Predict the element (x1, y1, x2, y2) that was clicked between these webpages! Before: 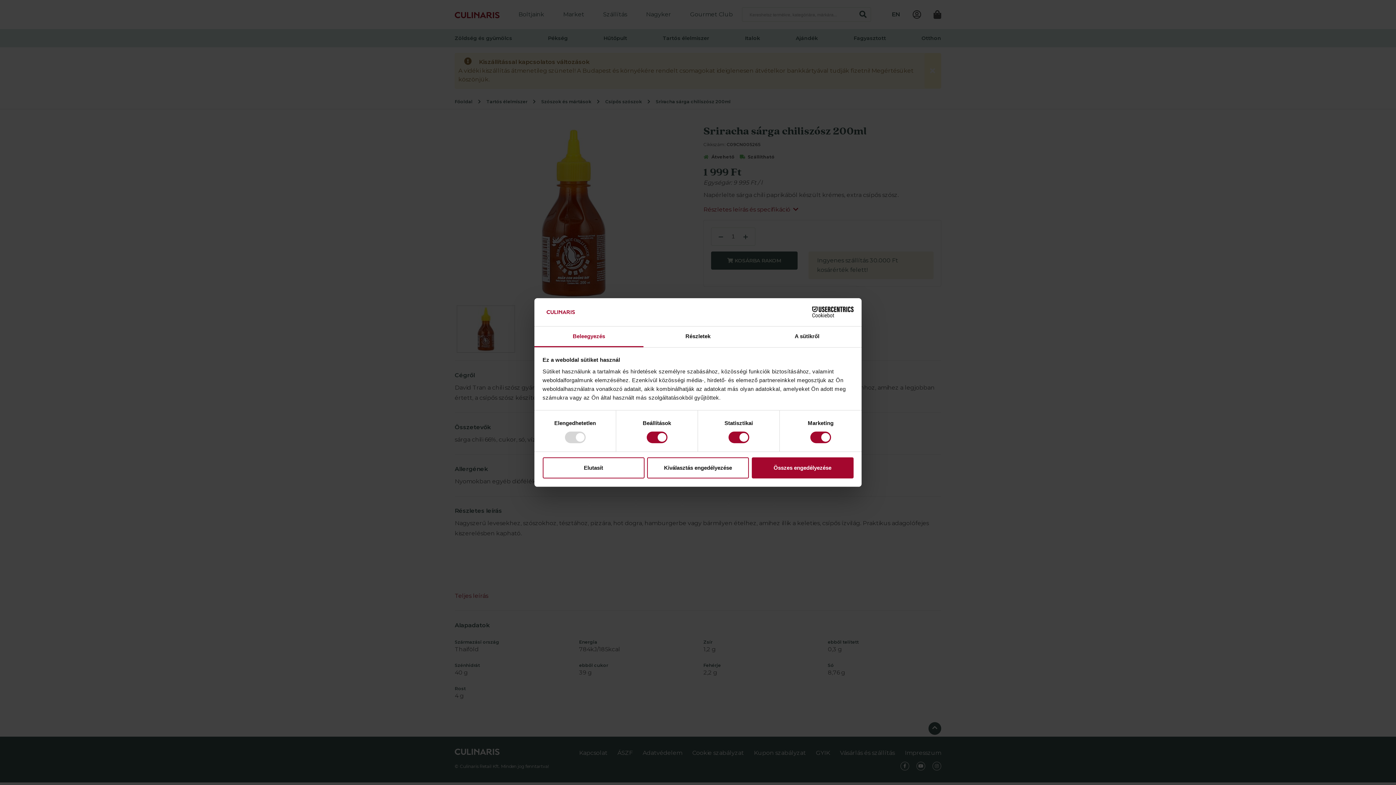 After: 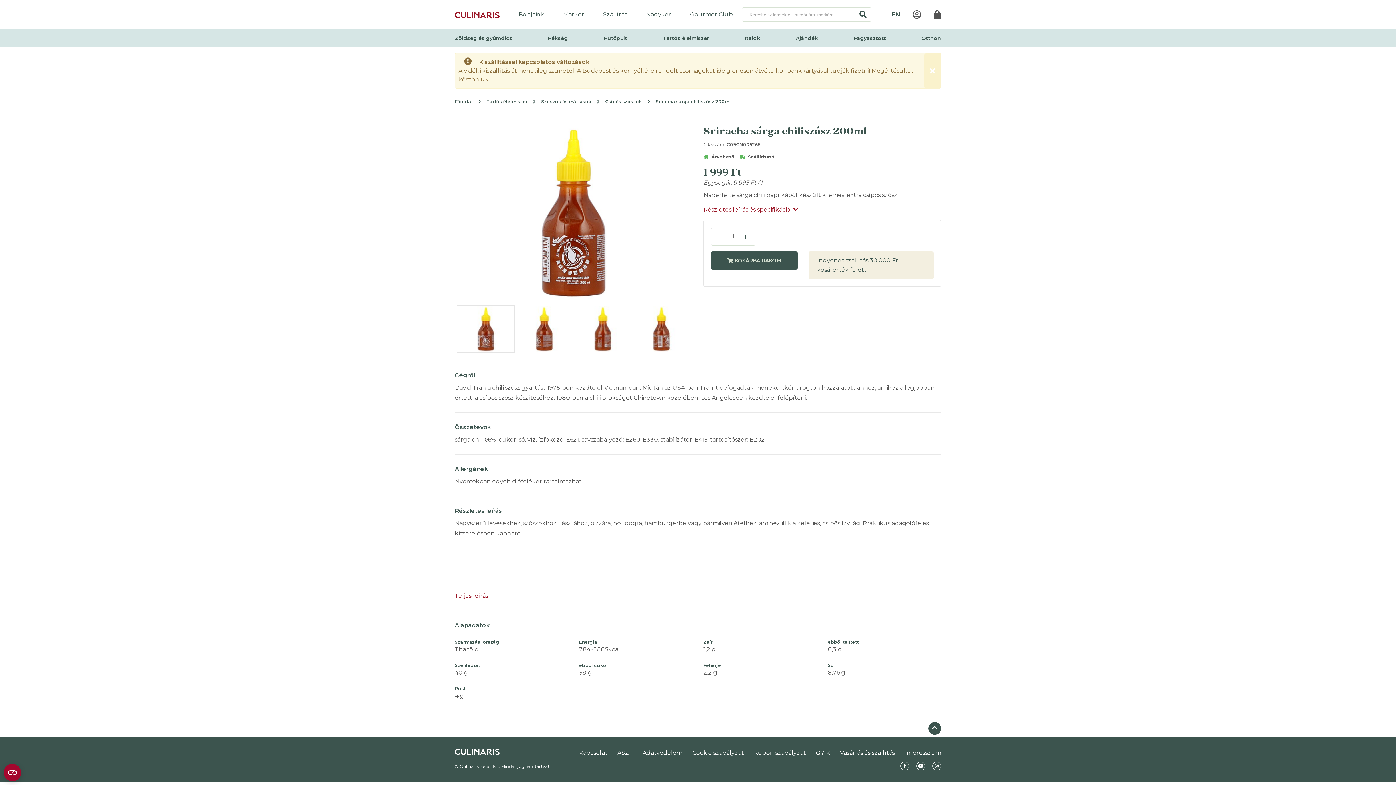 Action: bbox: (751, 457, 853, 478) label: Összes engedélyezése